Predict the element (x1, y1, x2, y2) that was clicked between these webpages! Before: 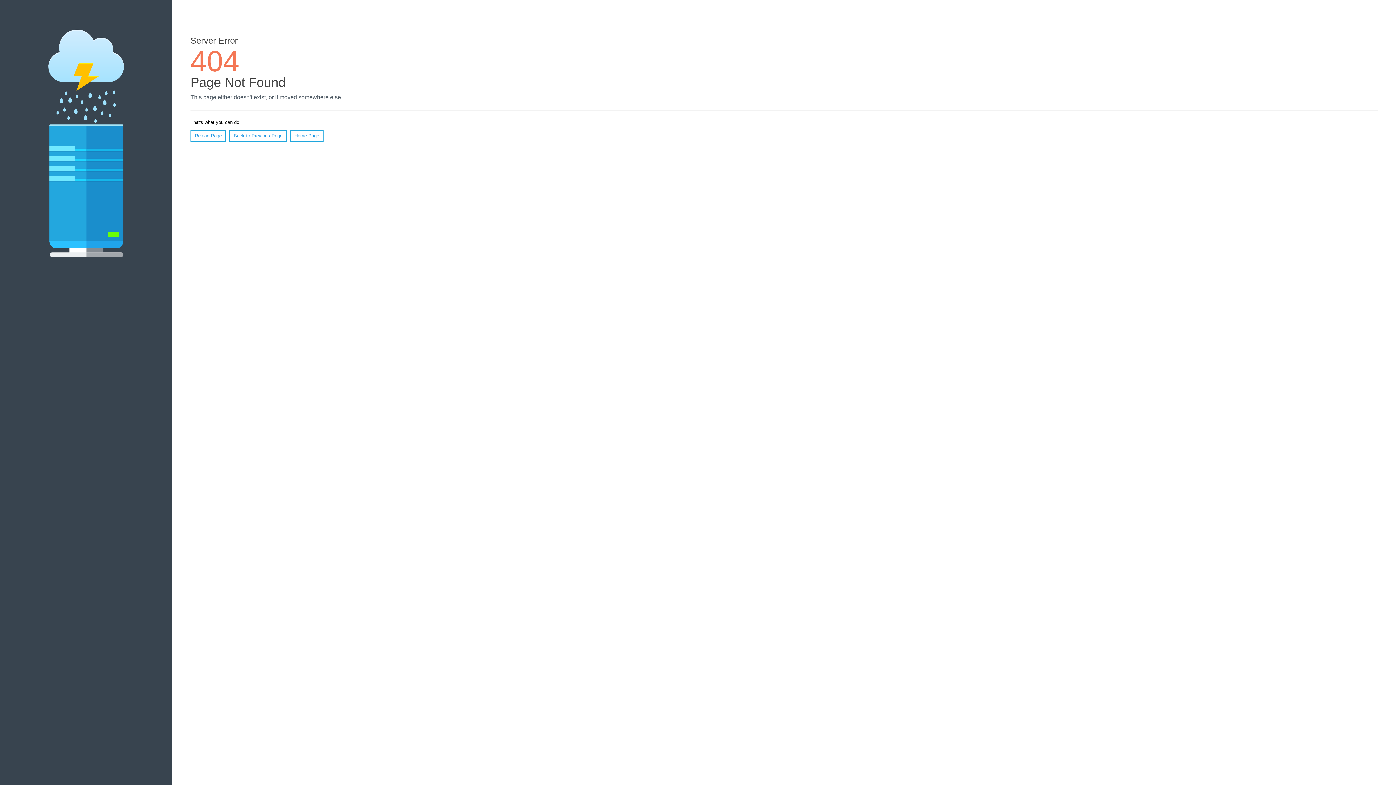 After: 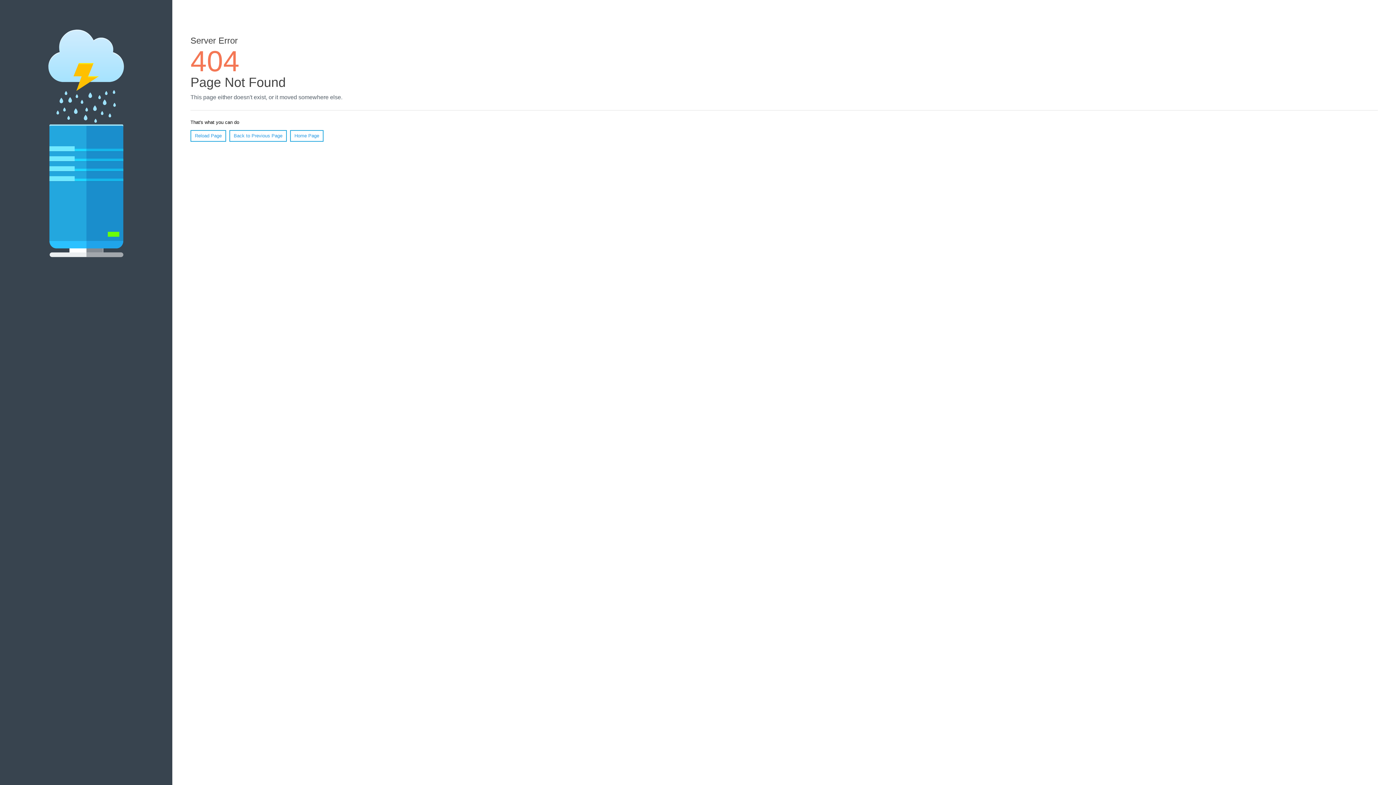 Action: bbox: (190, 130, 226, 141) label: Reload Page